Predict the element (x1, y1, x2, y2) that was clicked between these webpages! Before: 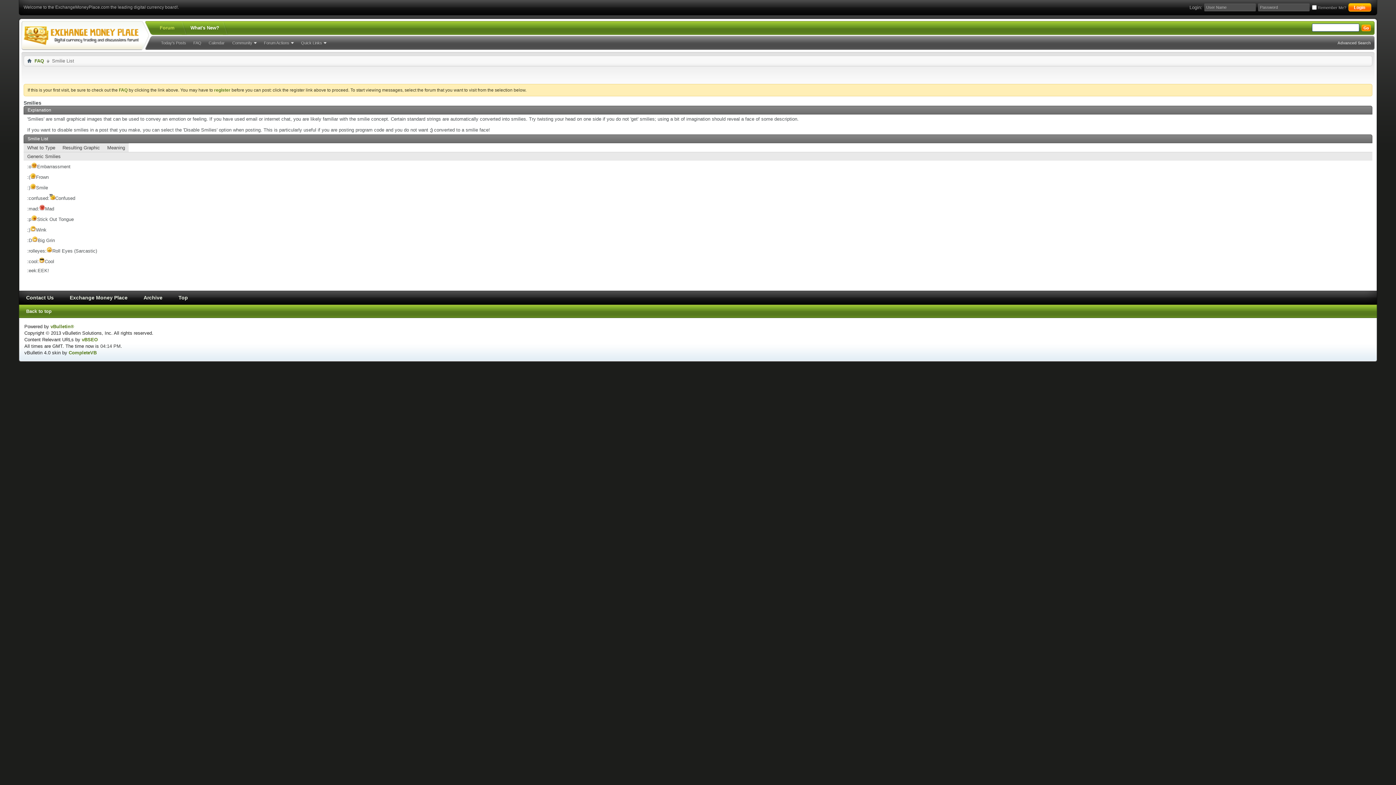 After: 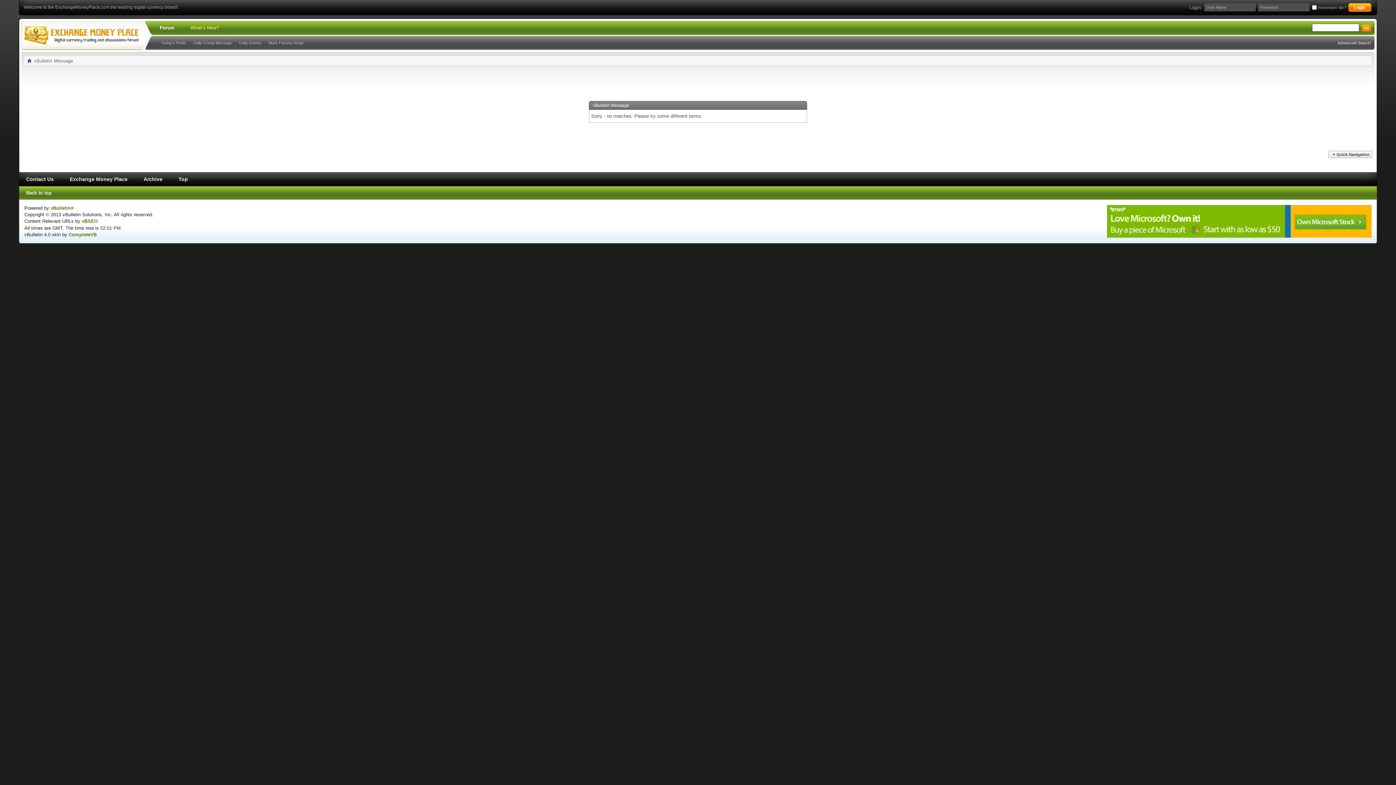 Action: label: Today's Posts bbox: (159, 40, 188, 45)